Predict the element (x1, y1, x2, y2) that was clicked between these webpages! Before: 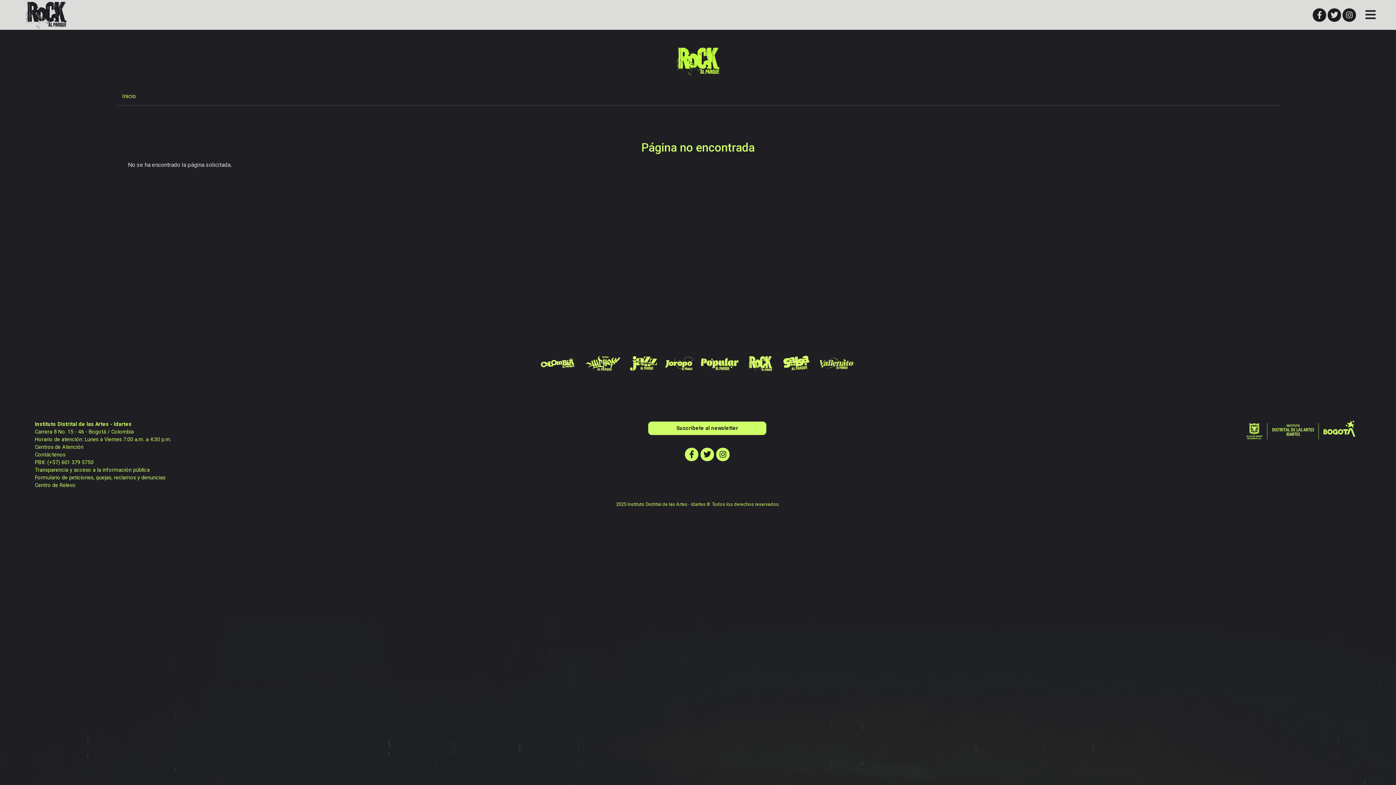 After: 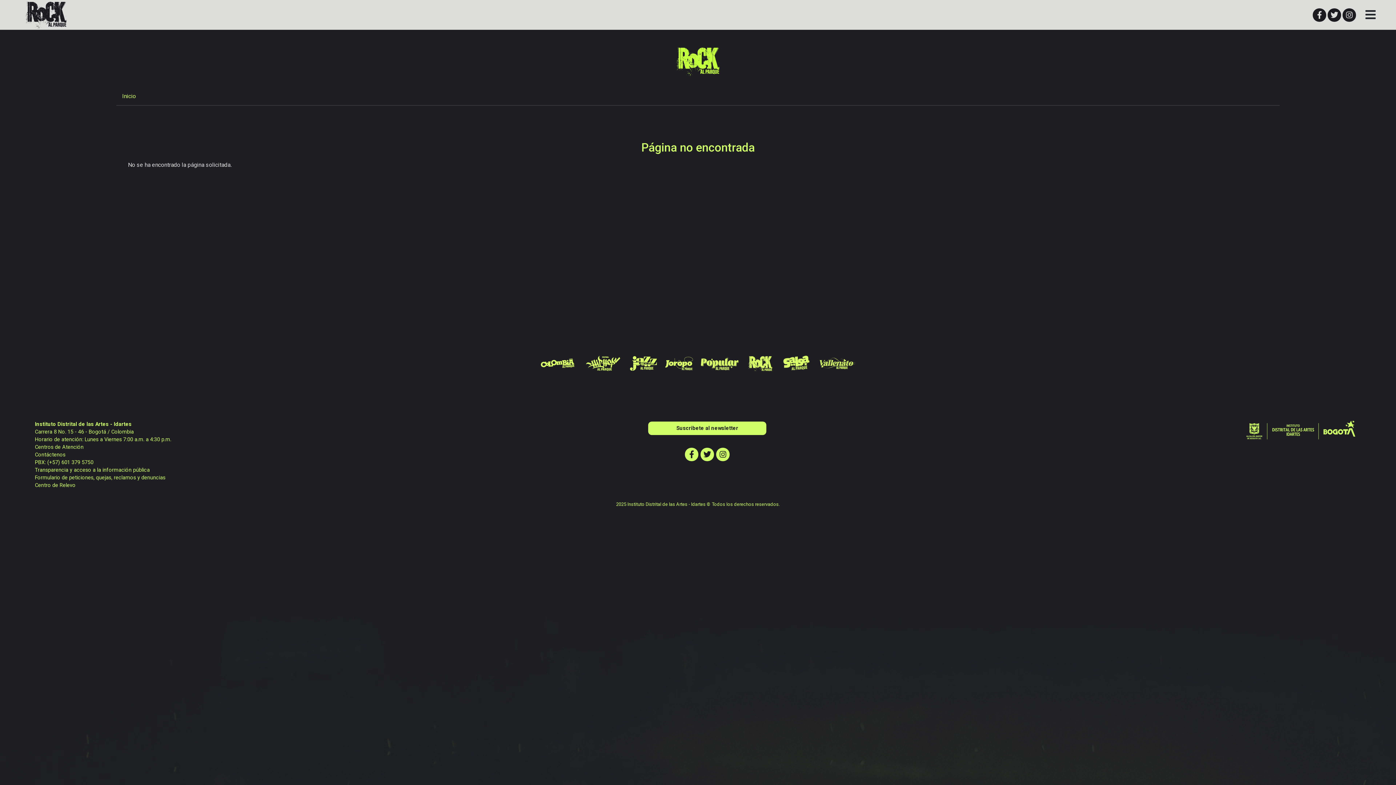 Action: bbox: (716, 447, 729, 461)